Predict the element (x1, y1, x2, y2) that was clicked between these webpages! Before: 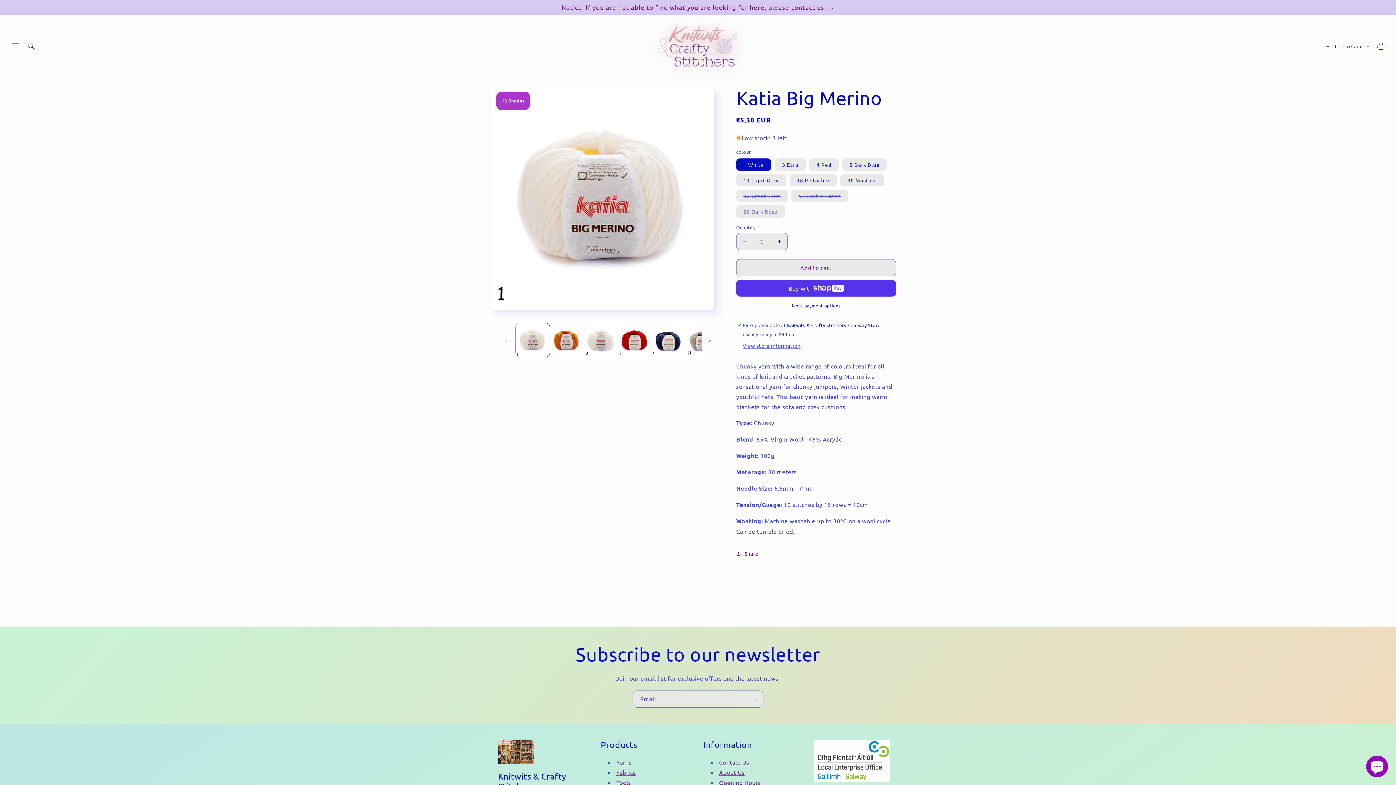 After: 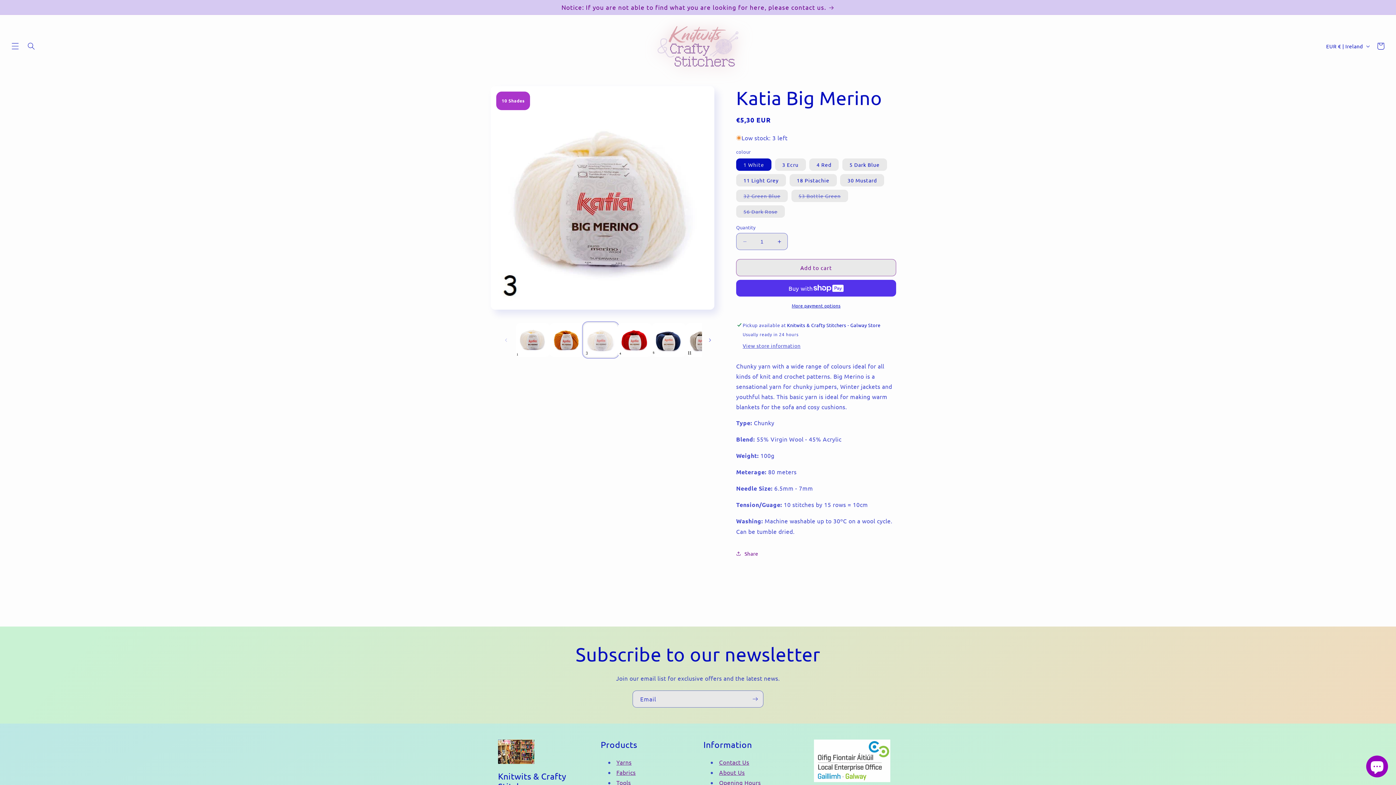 Action: bbox: (583, 323, 617, 357) label: Load image 3 in gallery view